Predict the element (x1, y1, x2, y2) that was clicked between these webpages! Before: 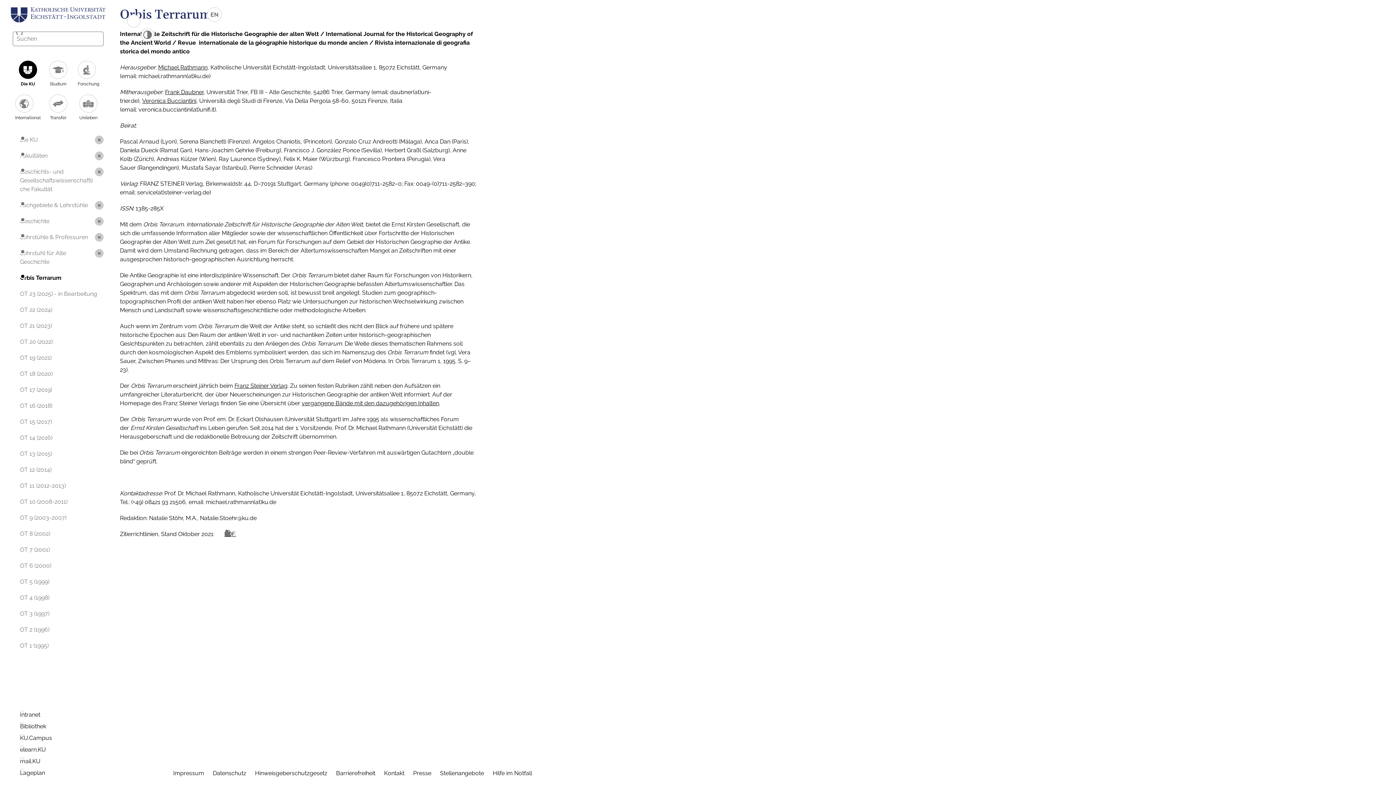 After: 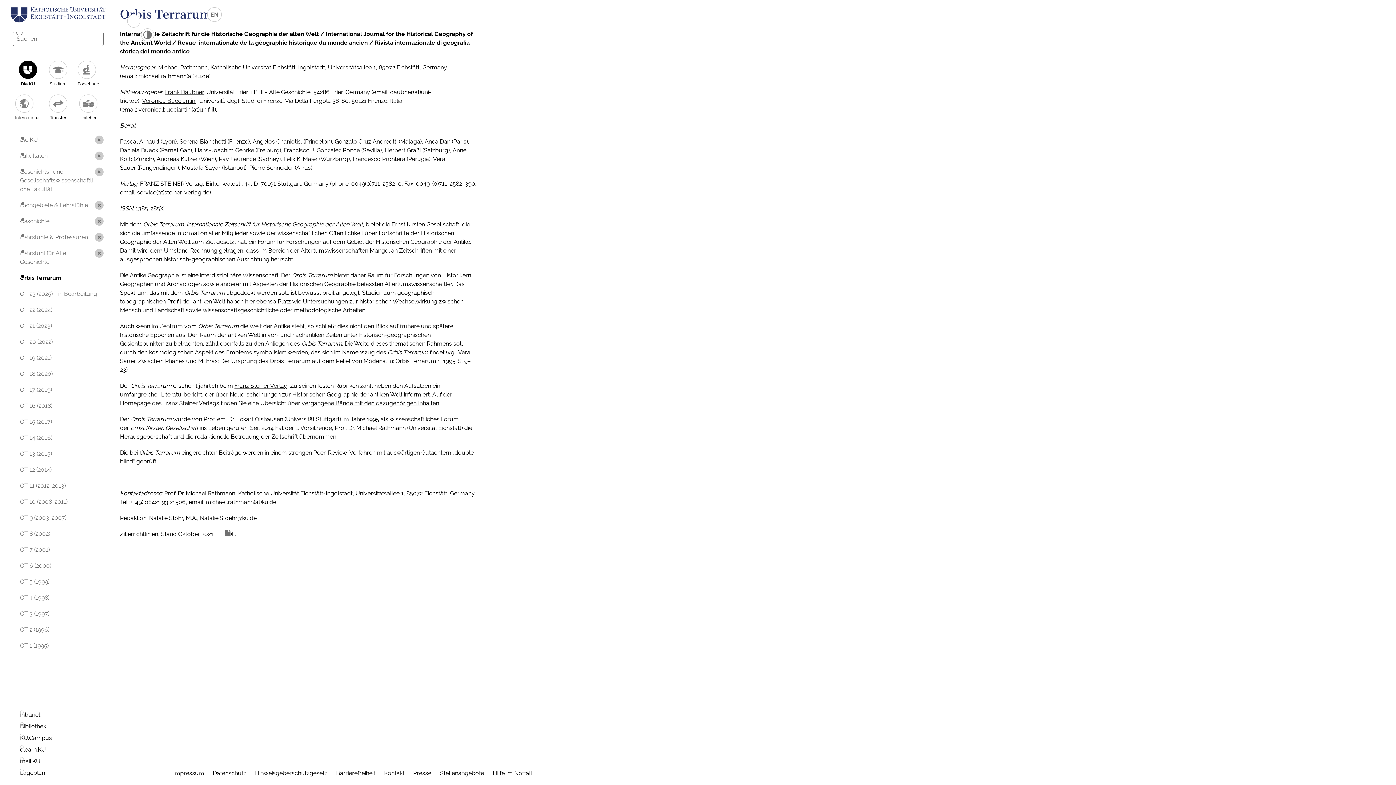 Action: label: PDF. bbox: (216, 530, 236, 538)